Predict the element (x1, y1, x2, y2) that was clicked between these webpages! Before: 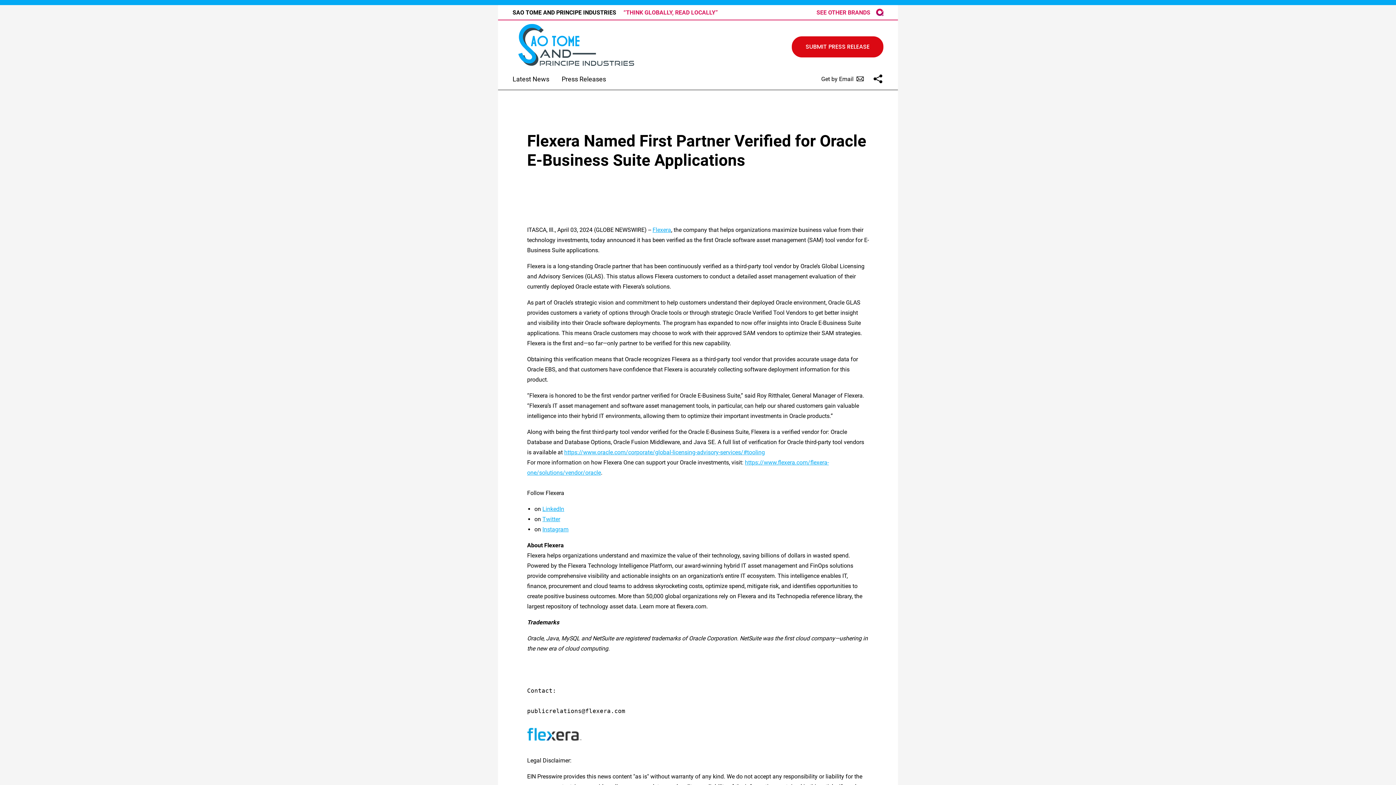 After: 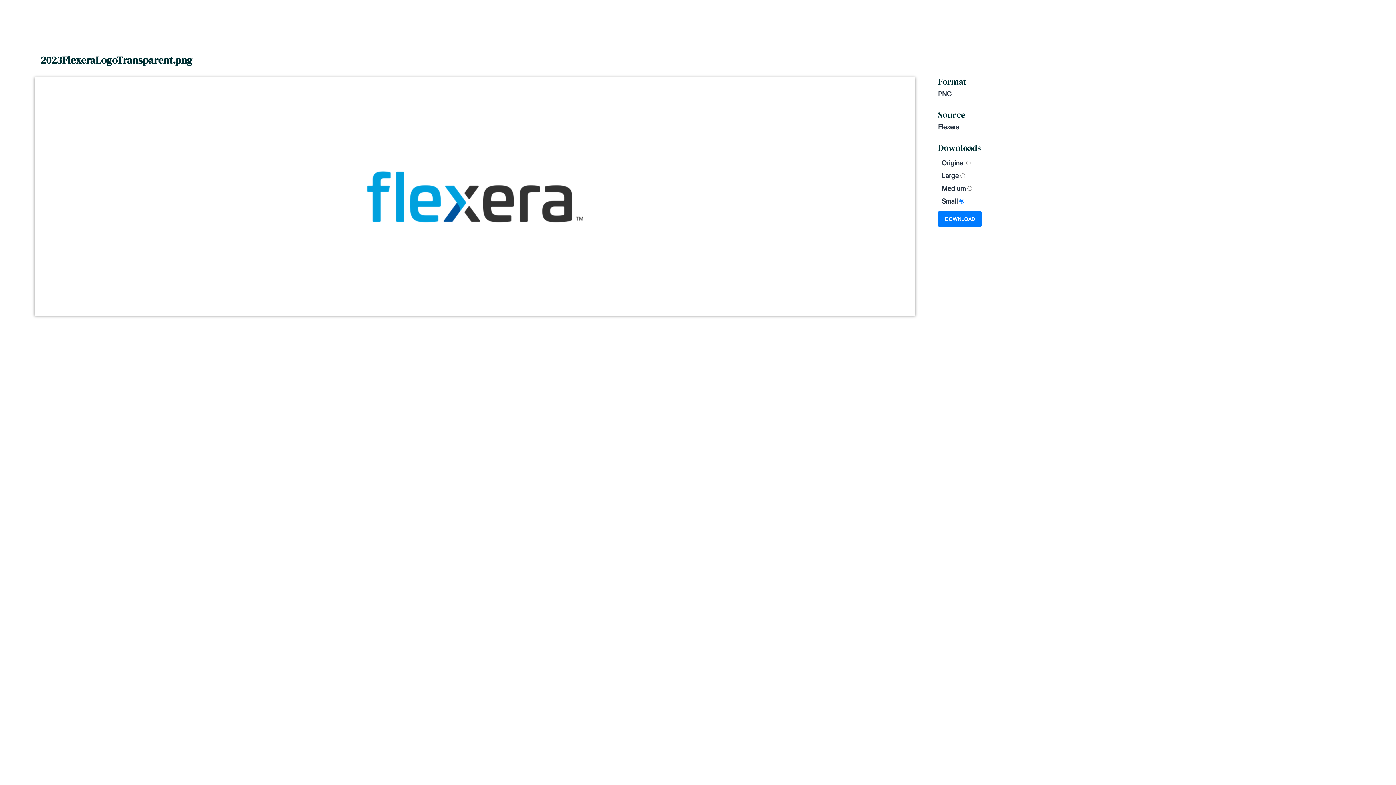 Action: bbox: (527, 741, 581, 748)